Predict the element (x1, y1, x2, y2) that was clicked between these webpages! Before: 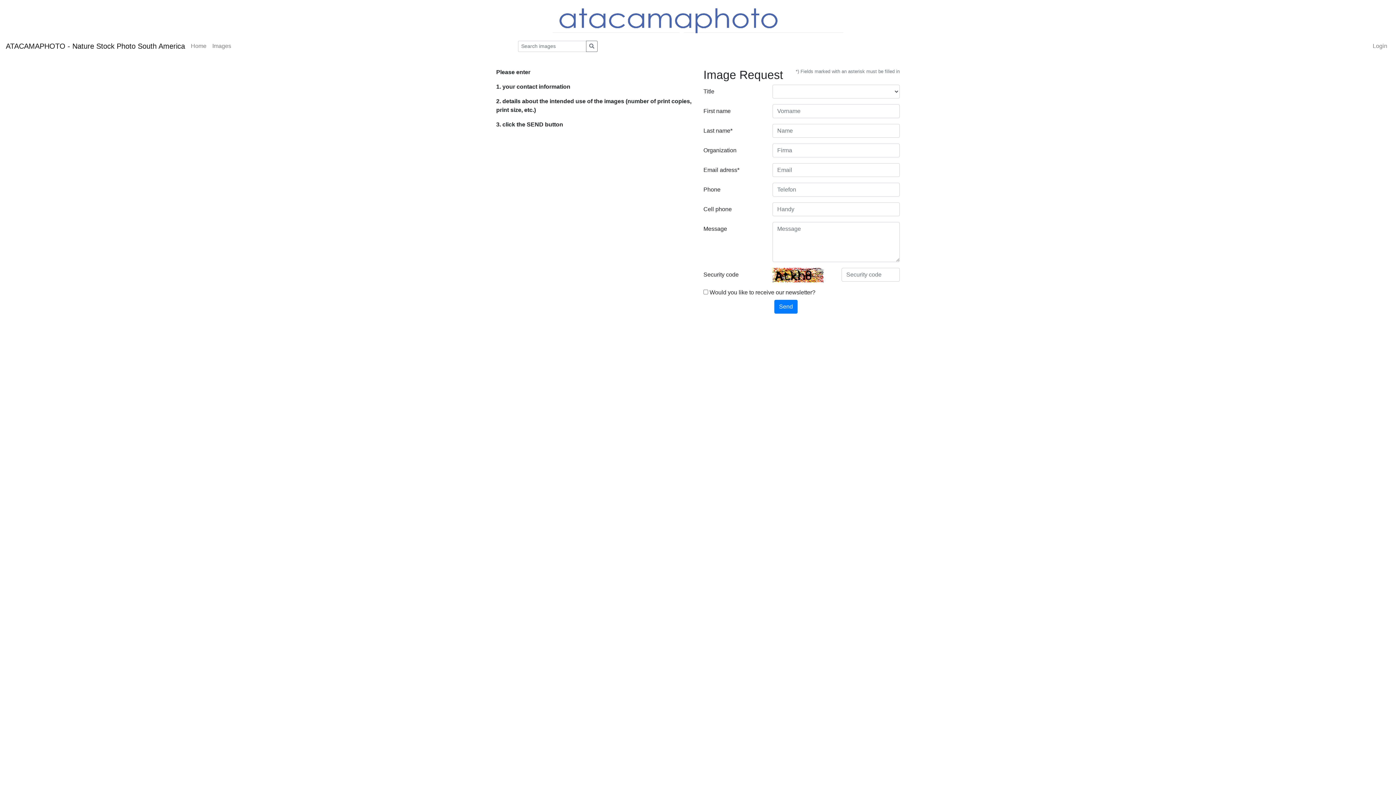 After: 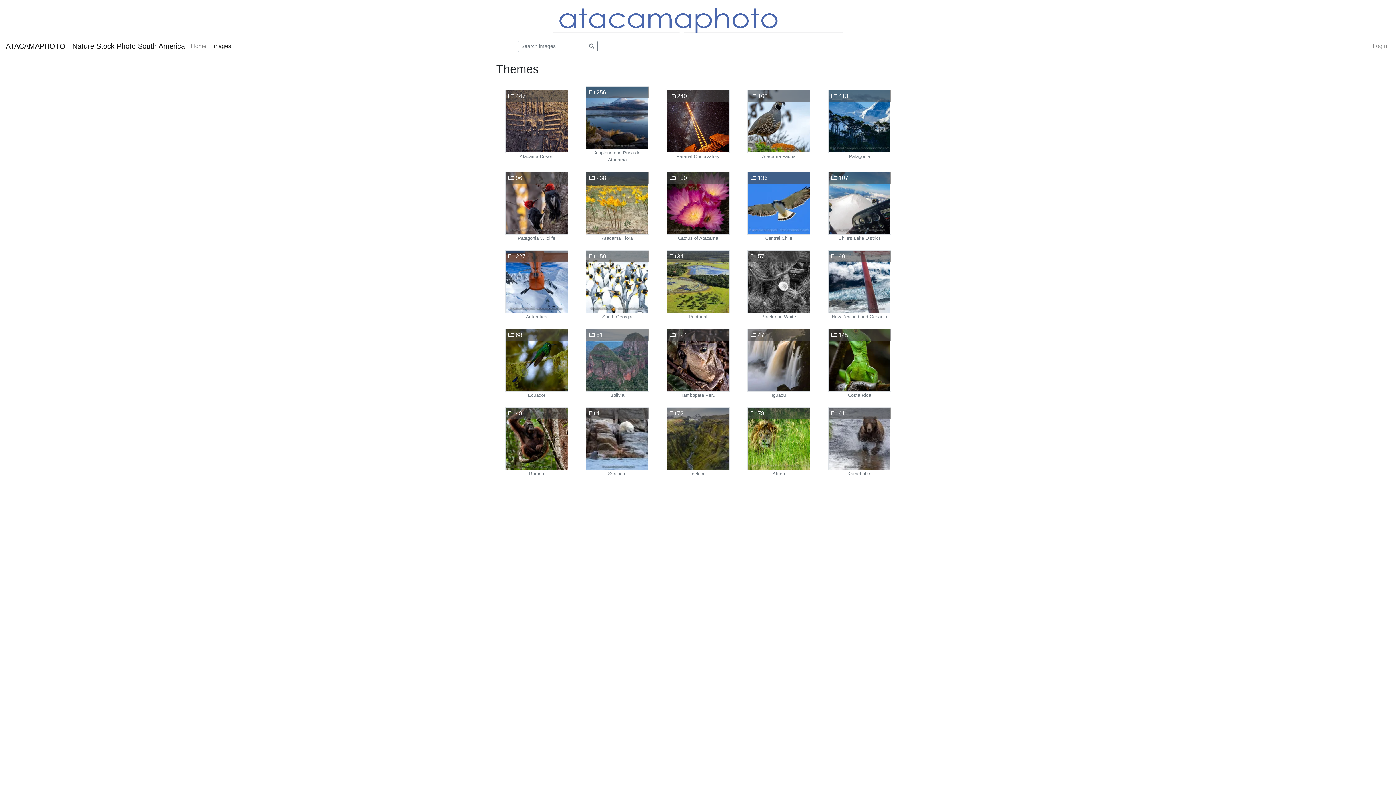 Action: label: Images bbox: (209, 38, 234, 53)